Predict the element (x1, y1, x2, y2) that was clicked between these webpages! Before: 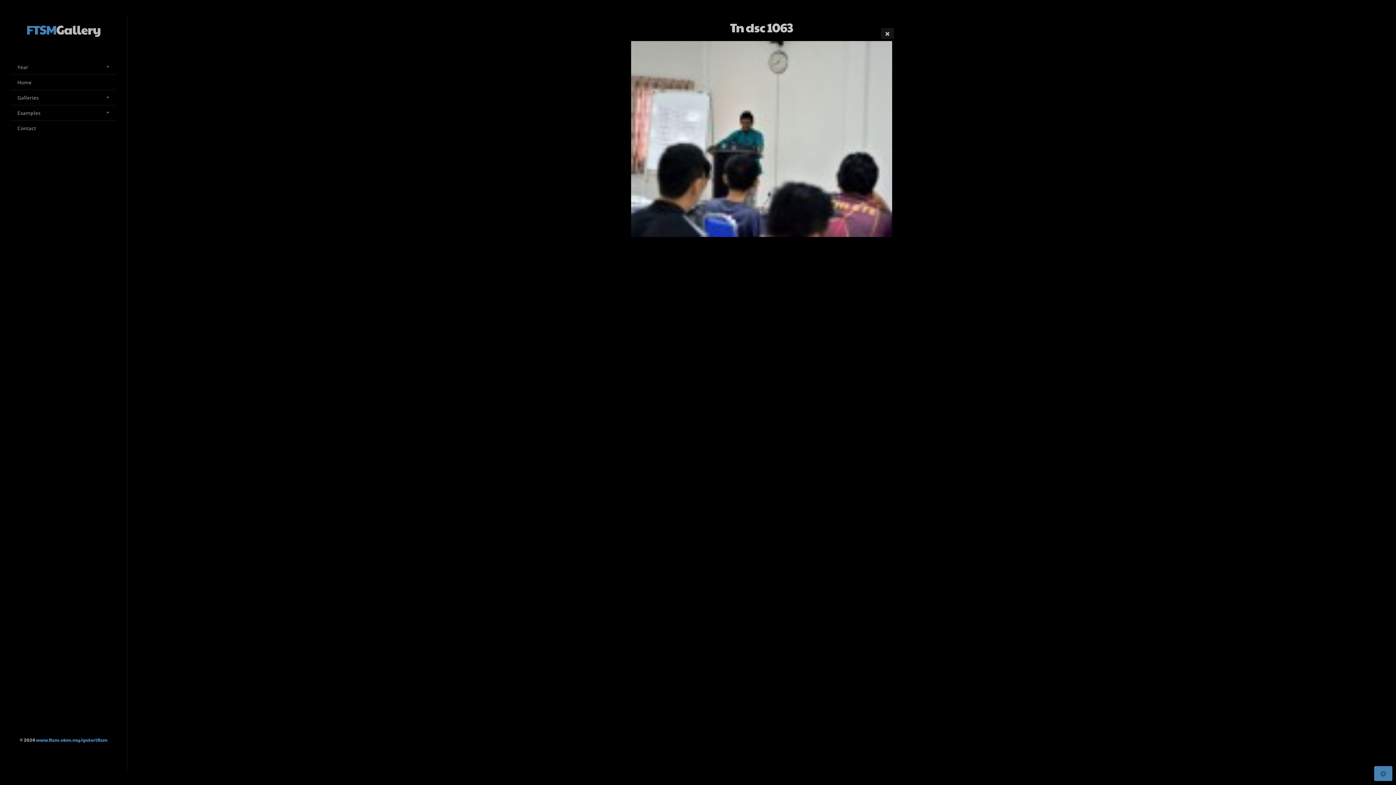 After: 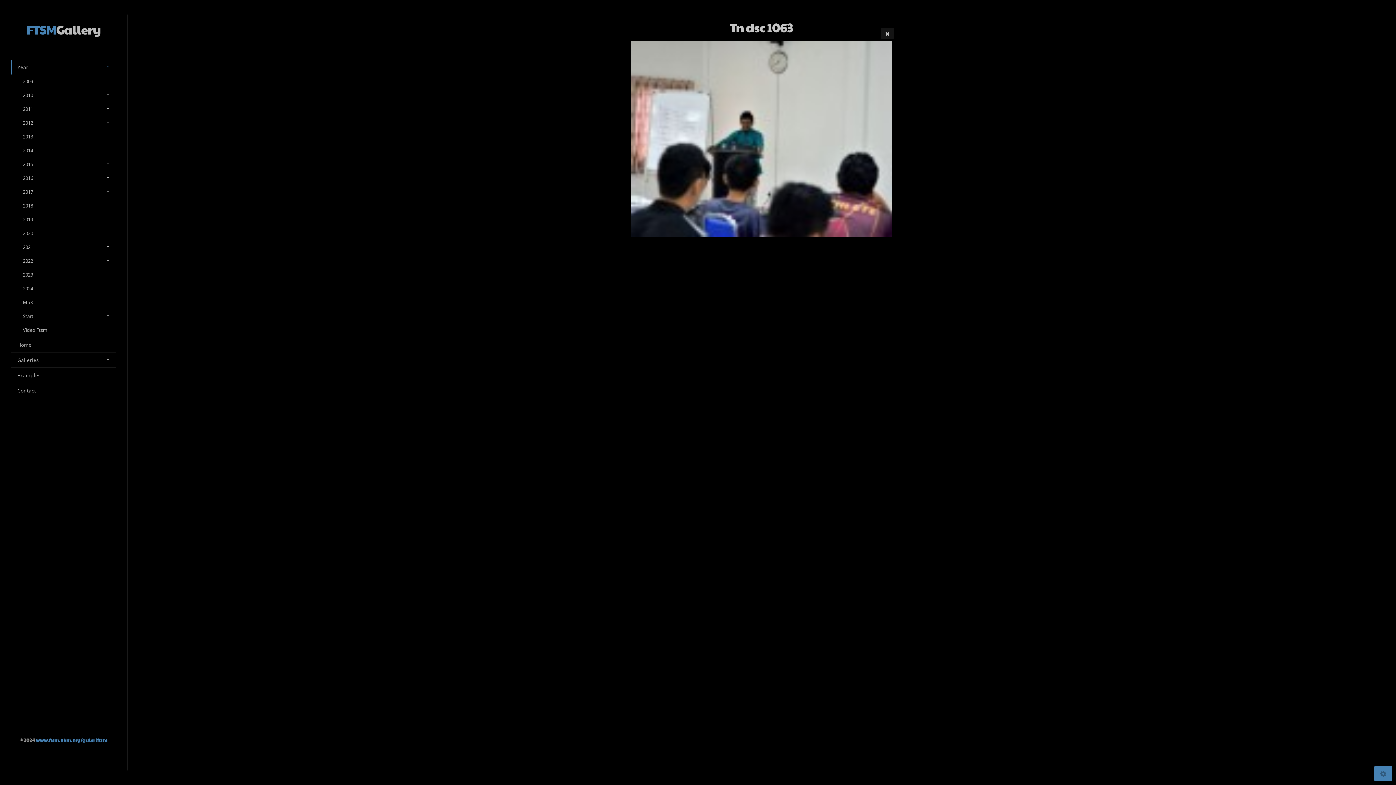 Action: label: Year bbox: (10, 59, 116, 74)